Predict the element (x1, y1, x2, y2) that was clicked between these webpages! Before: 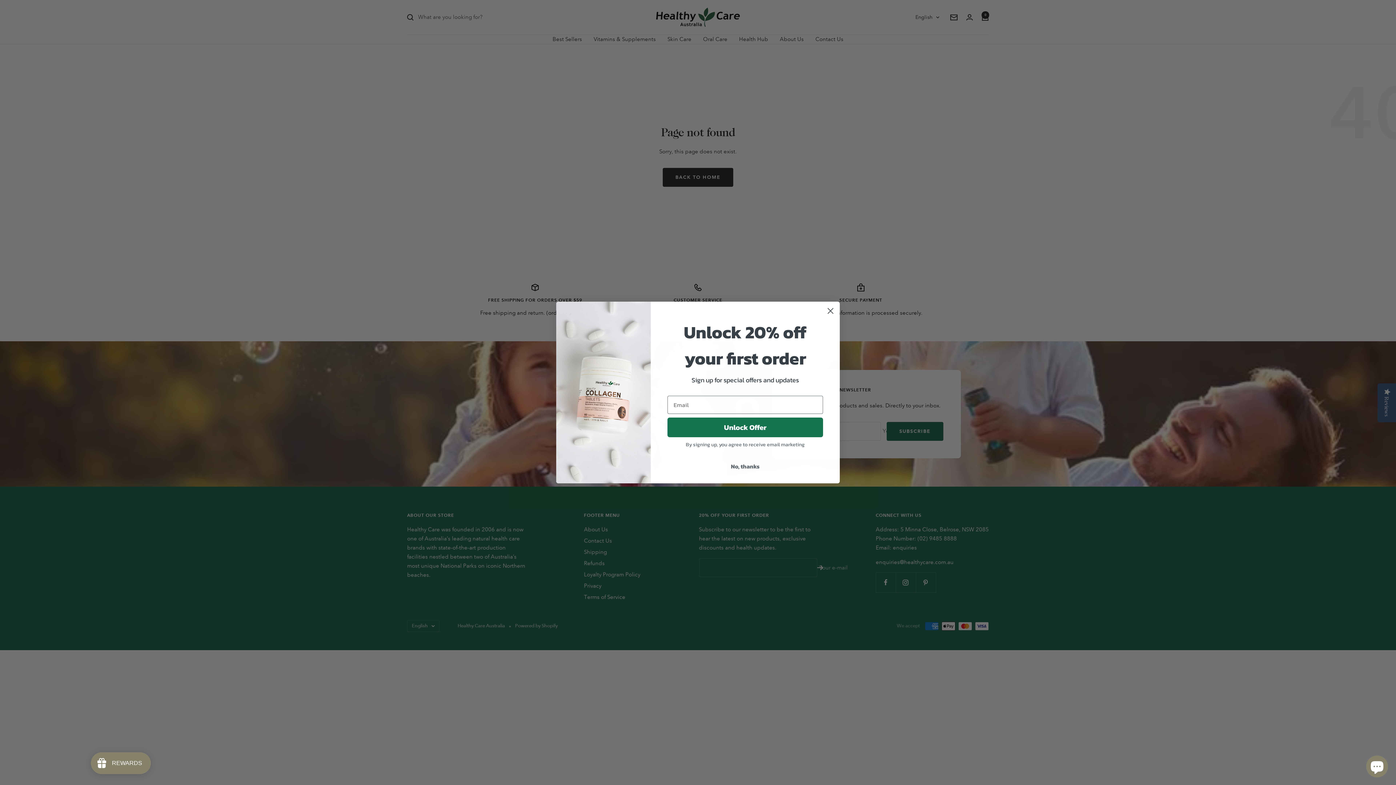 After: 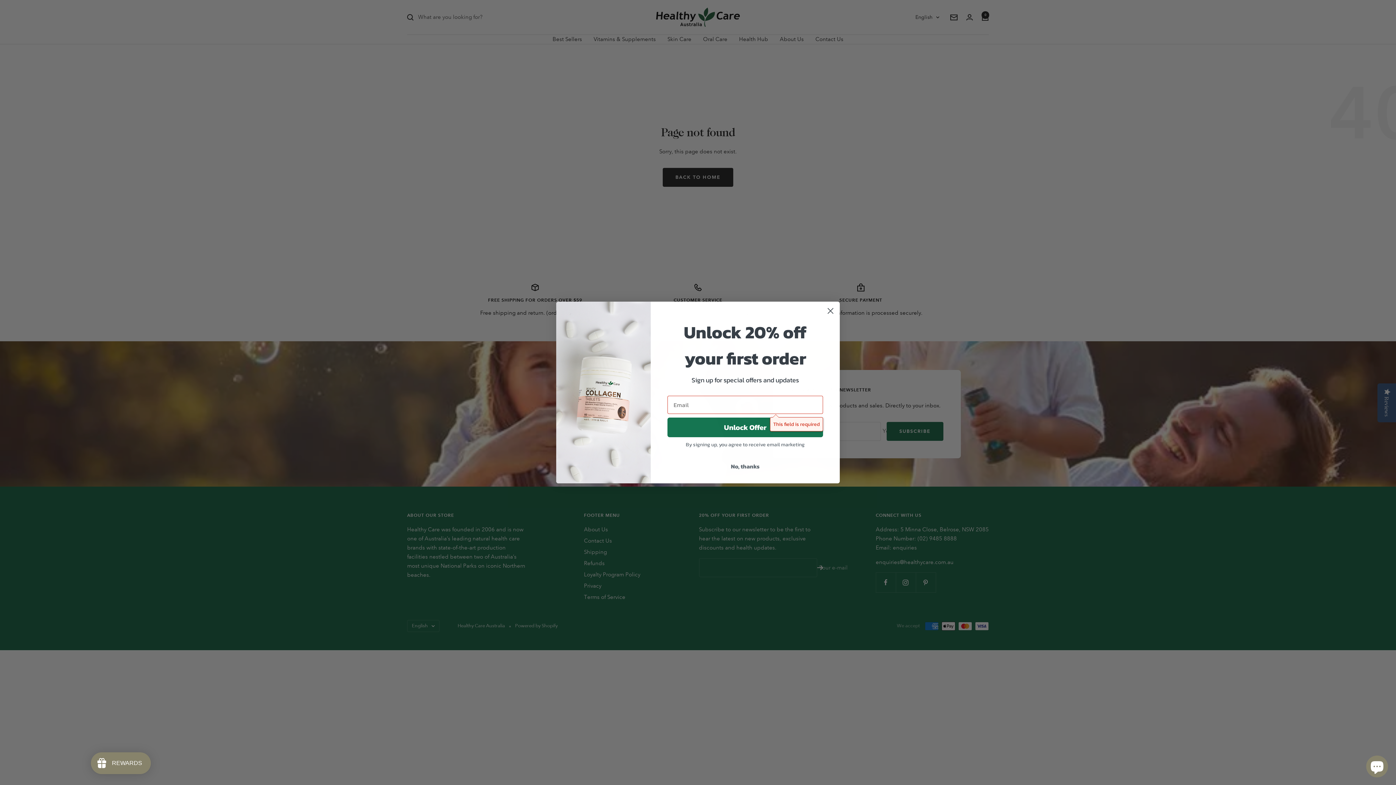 Action: label: Unlock Offer bbox: (667, 417, 823, 437)